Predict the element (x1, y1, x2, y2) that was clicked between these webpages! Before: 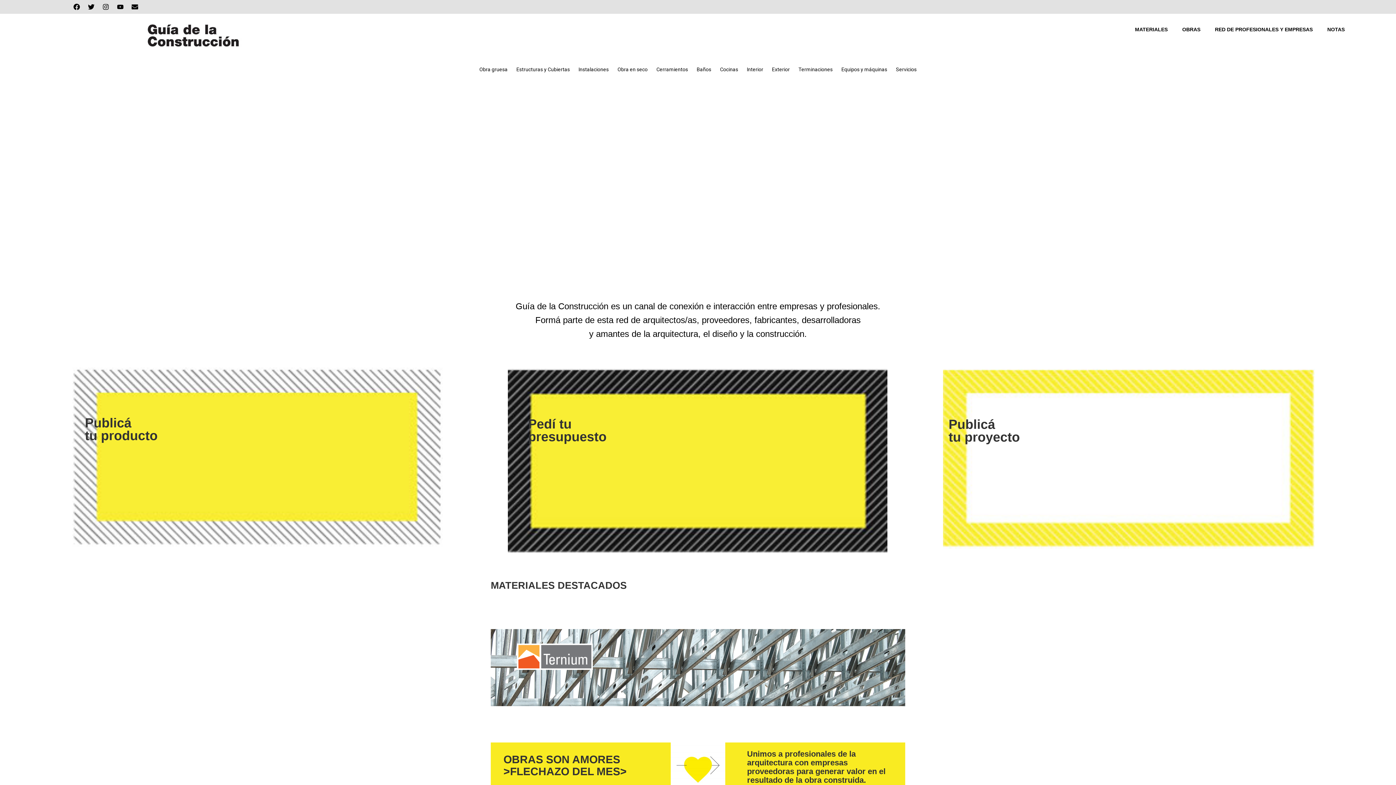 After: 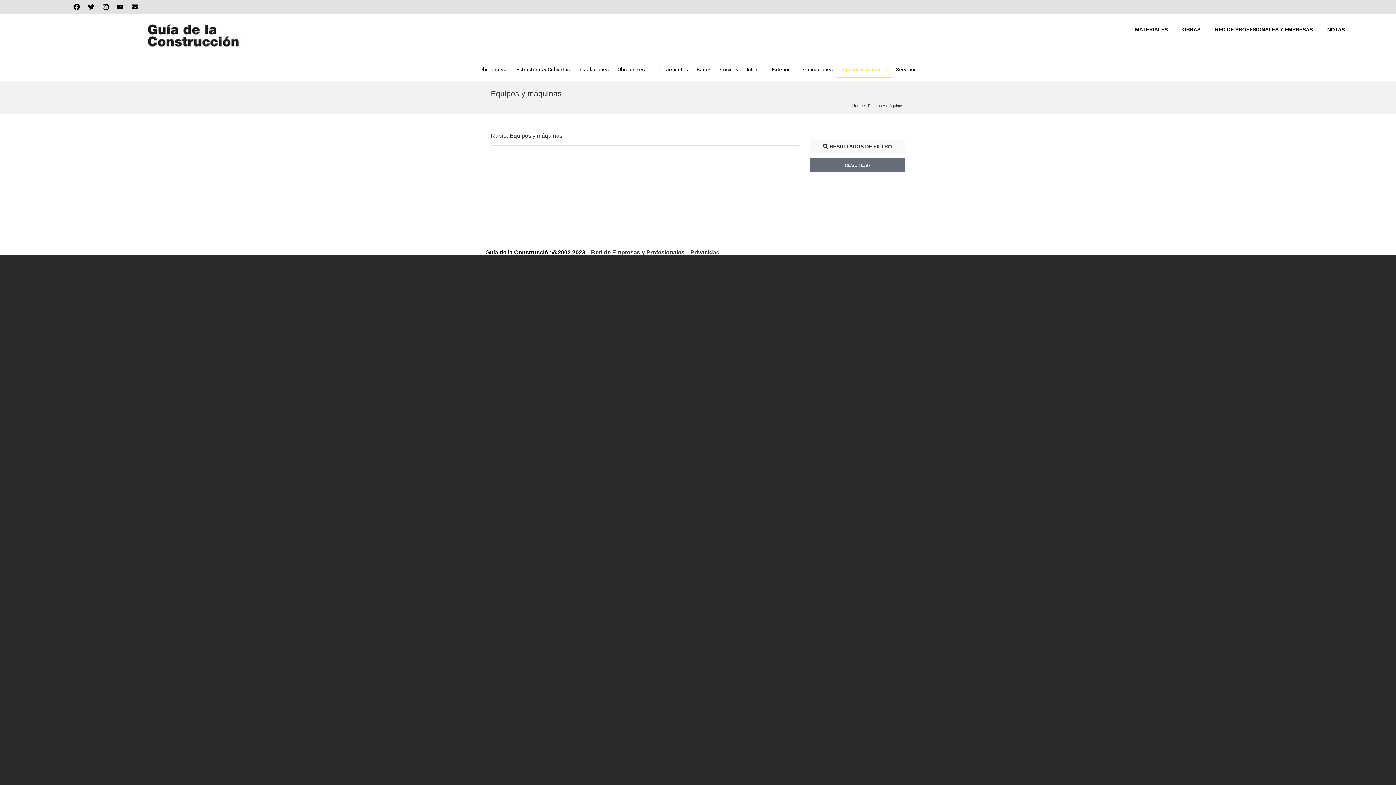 Action: label: Equipos y máquinas bbox: (837, 61, 891, 77)